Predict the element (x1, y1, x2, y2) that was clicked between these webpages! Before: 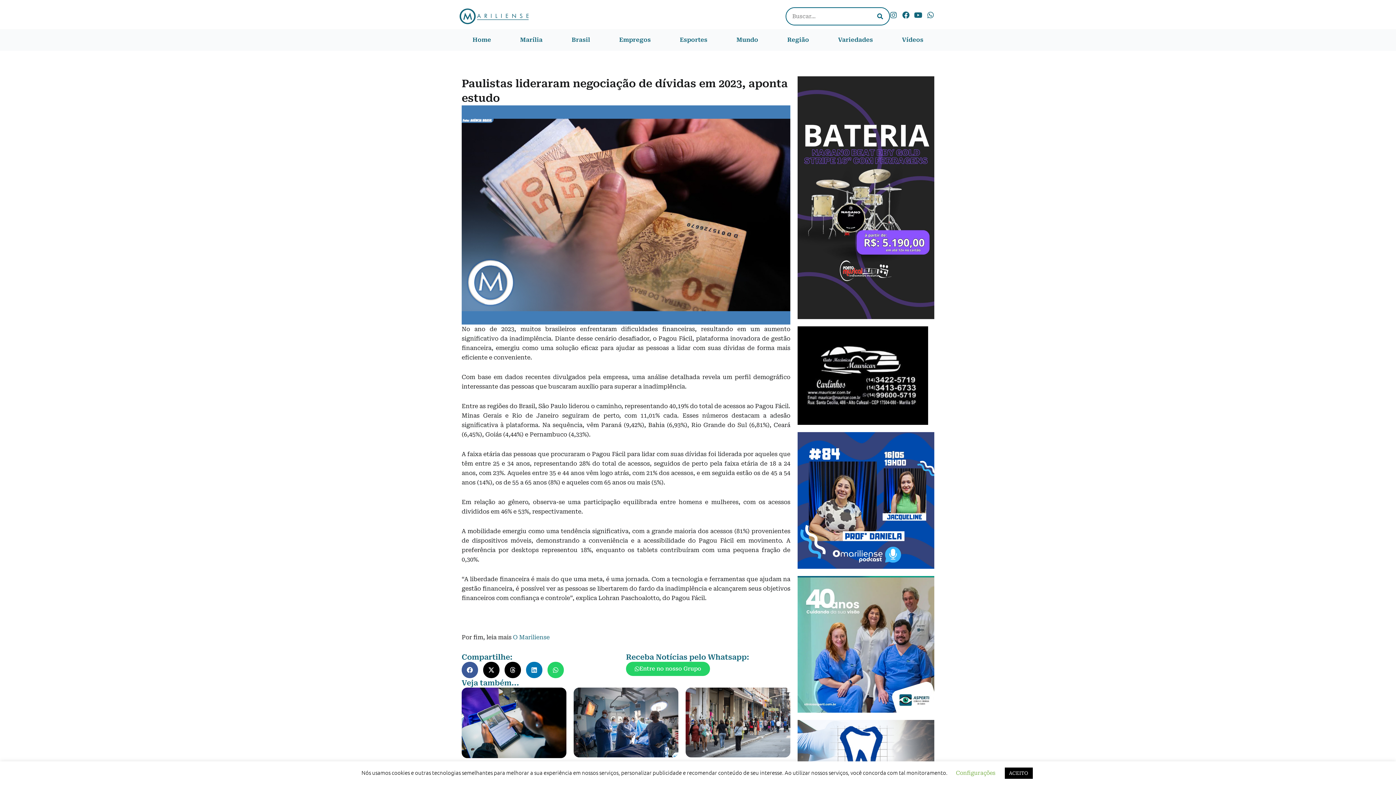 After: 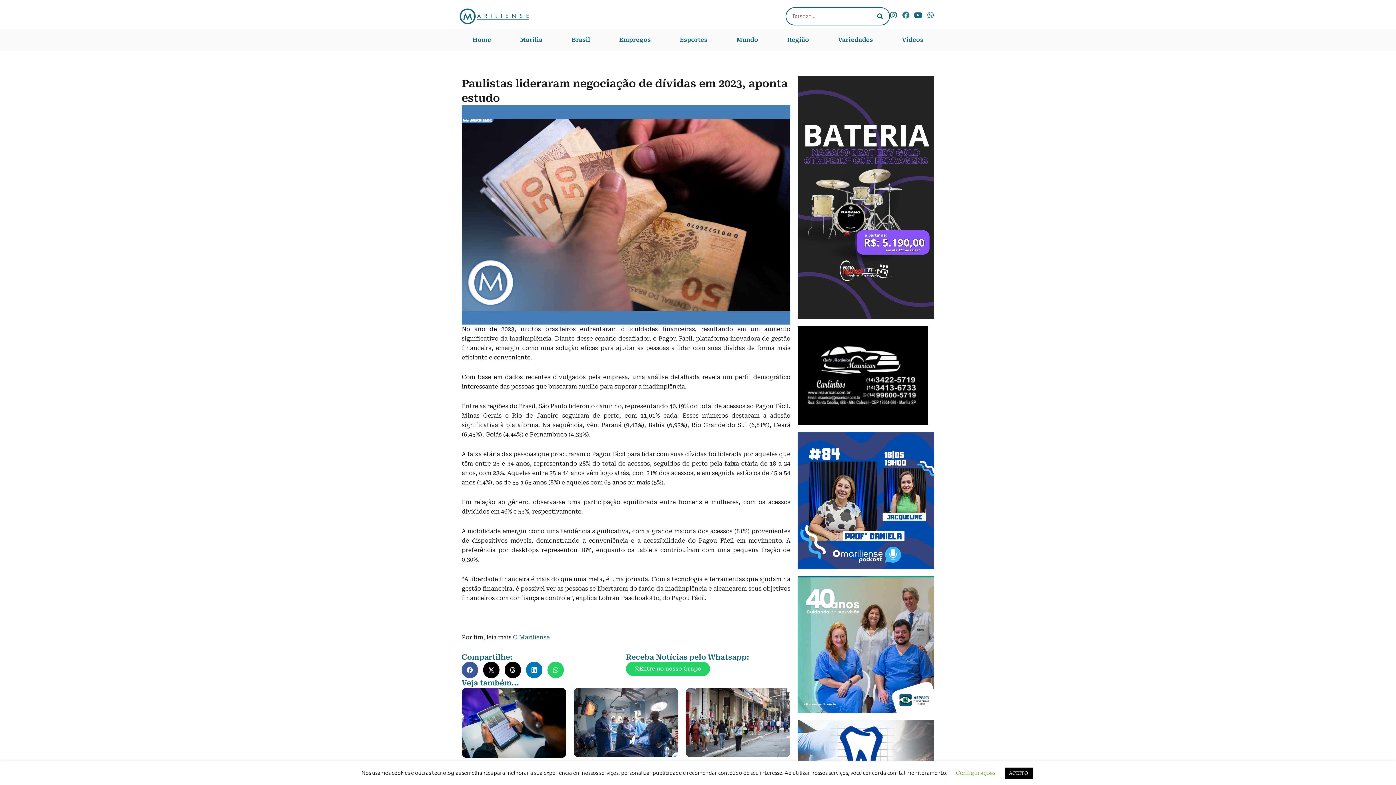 Action: bbox: (902, 11, 909, 18) label: Facebook